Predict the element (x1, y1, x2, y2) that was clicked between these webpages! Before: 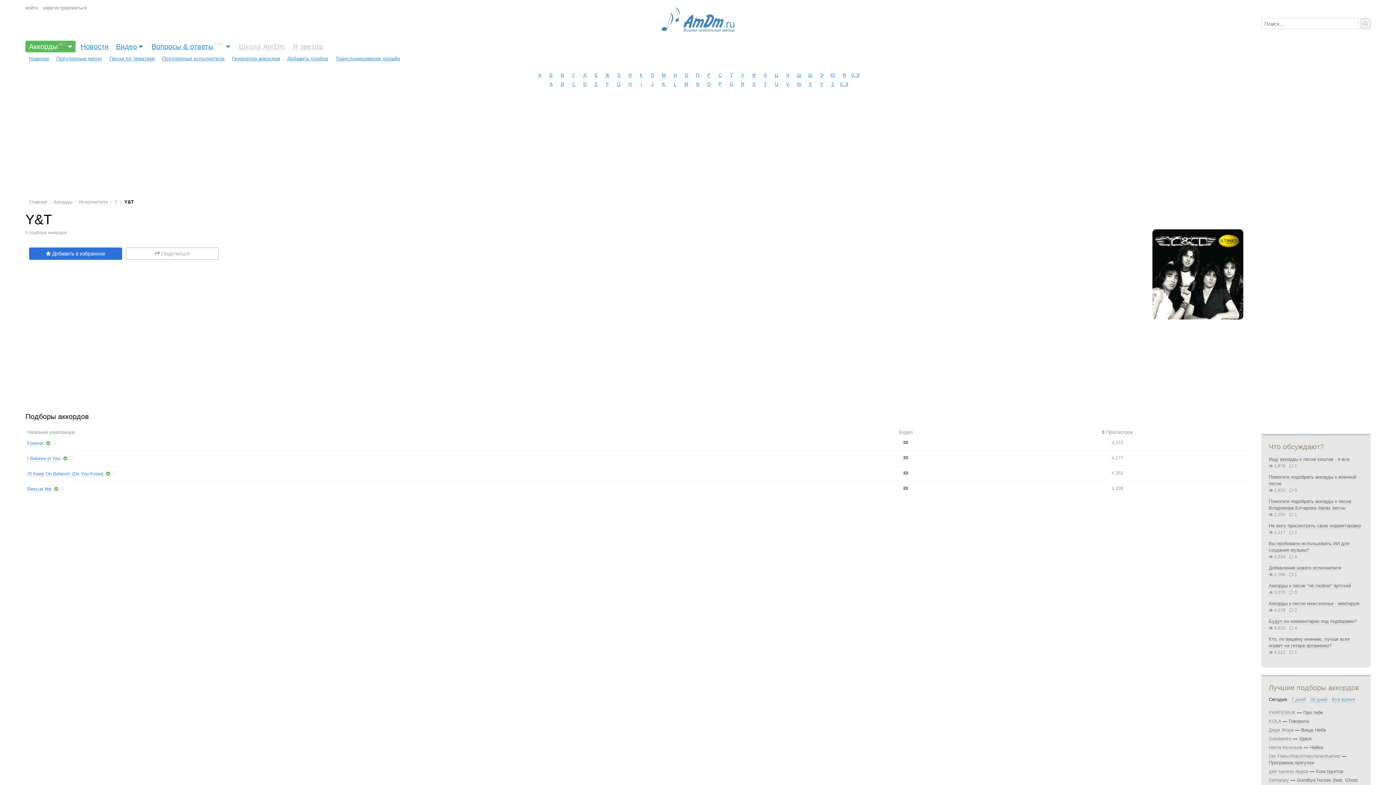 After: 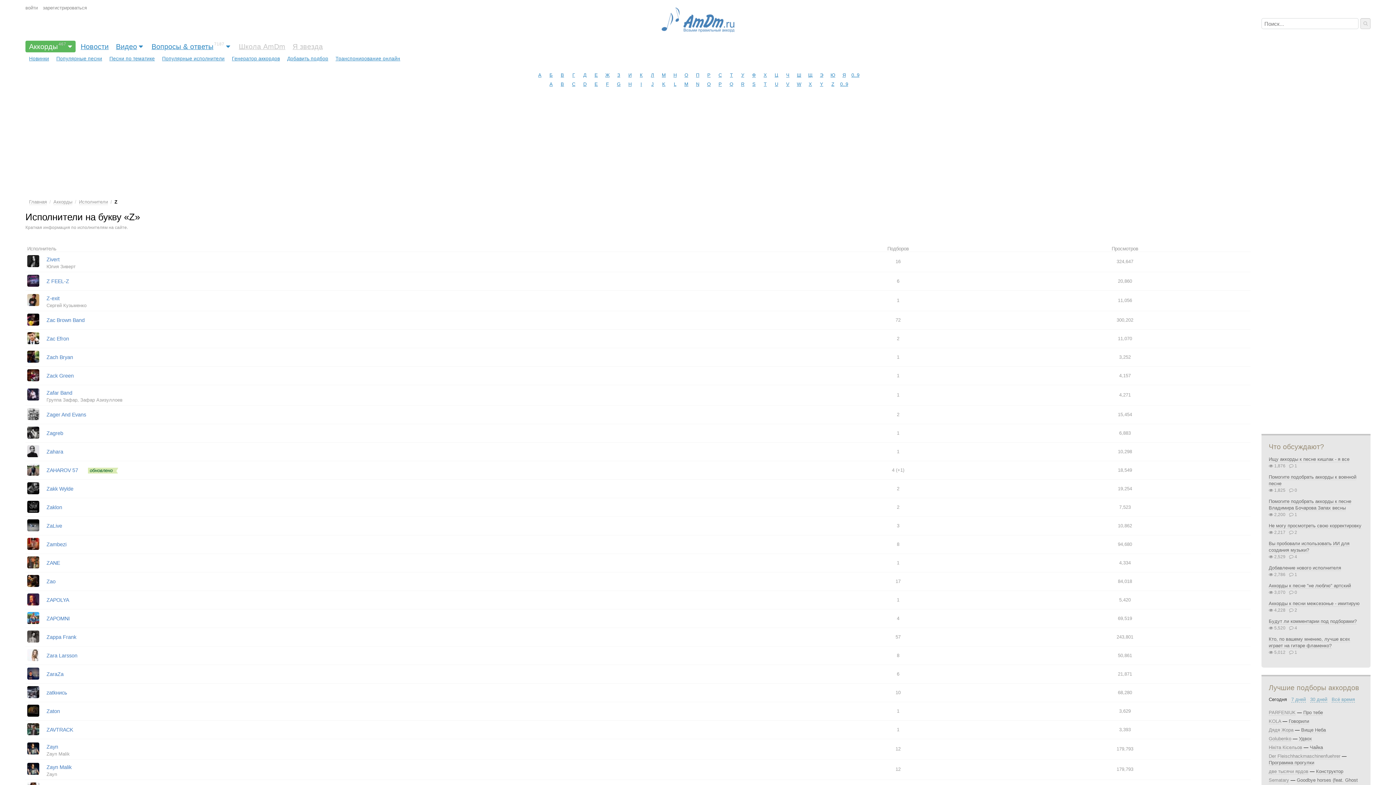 Action: label: Z bbox: (828, 79, 837, 88)